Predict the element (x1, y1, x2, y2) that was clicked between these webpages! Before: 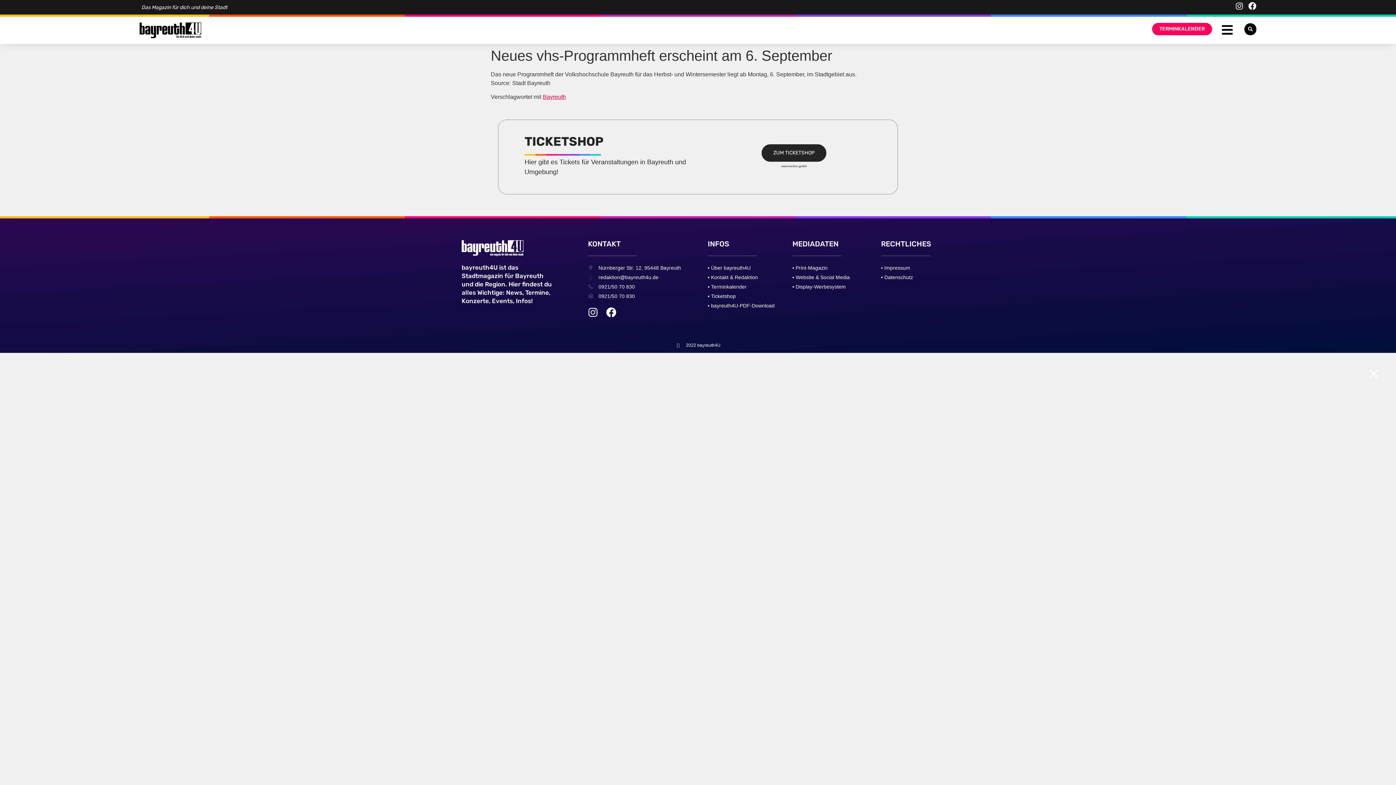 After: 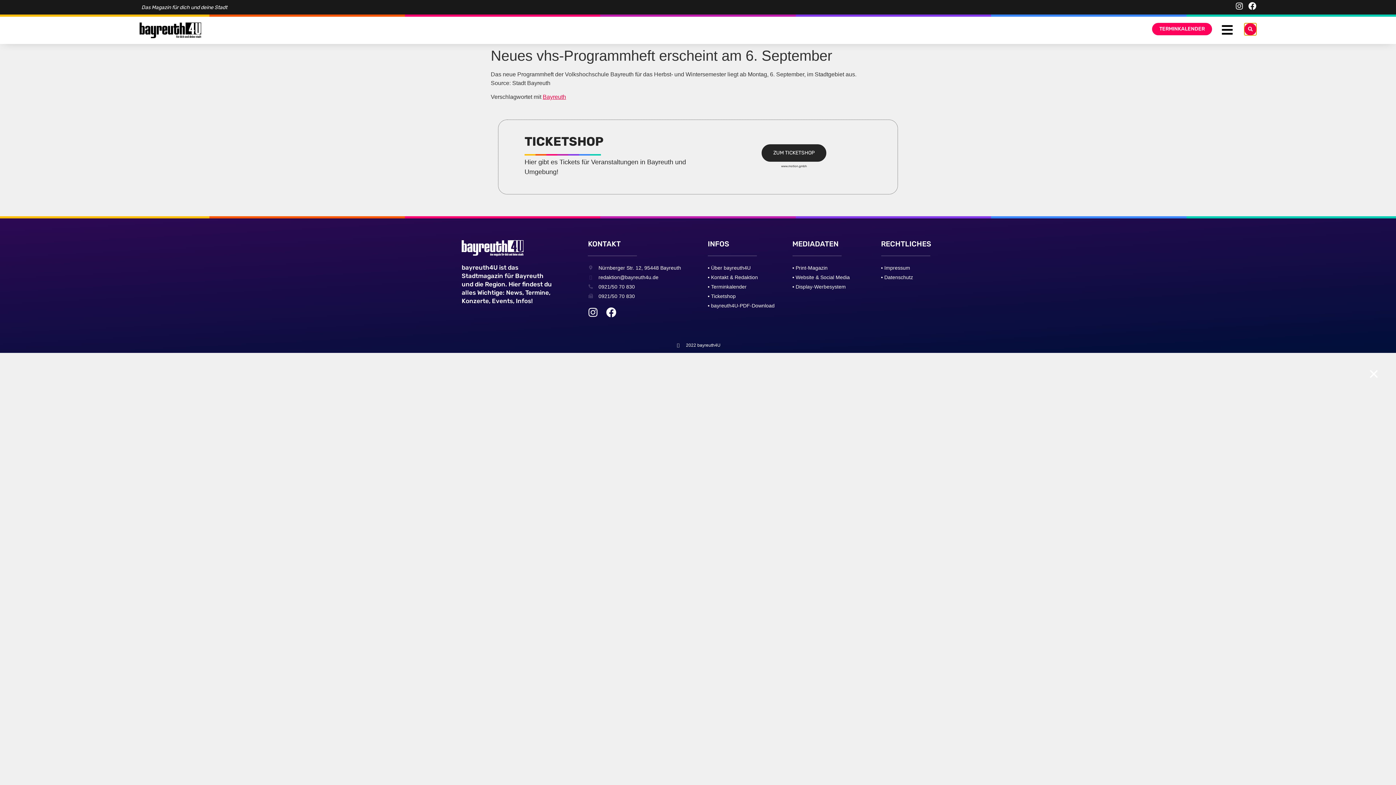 Action: label: Suche bbox: (1244, 23, 1256, 35)